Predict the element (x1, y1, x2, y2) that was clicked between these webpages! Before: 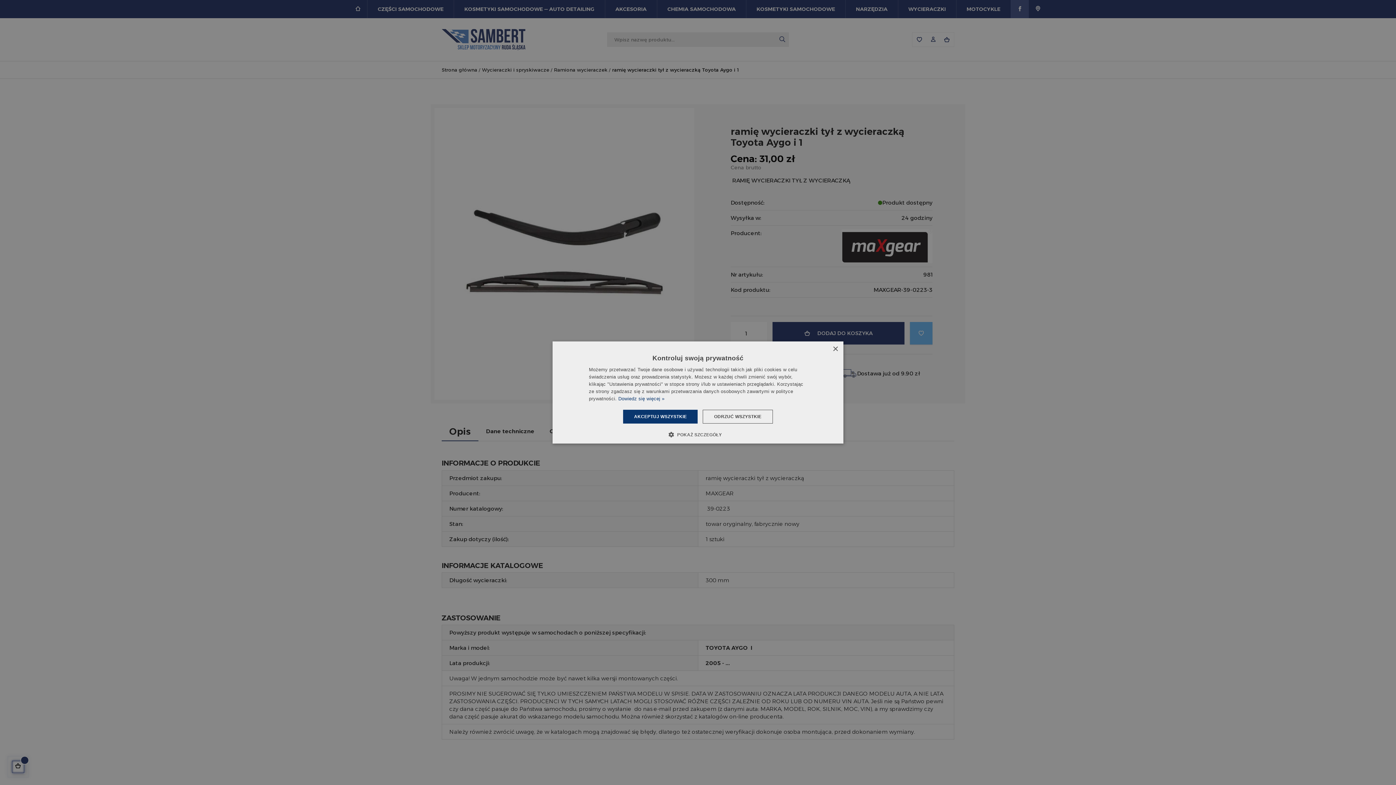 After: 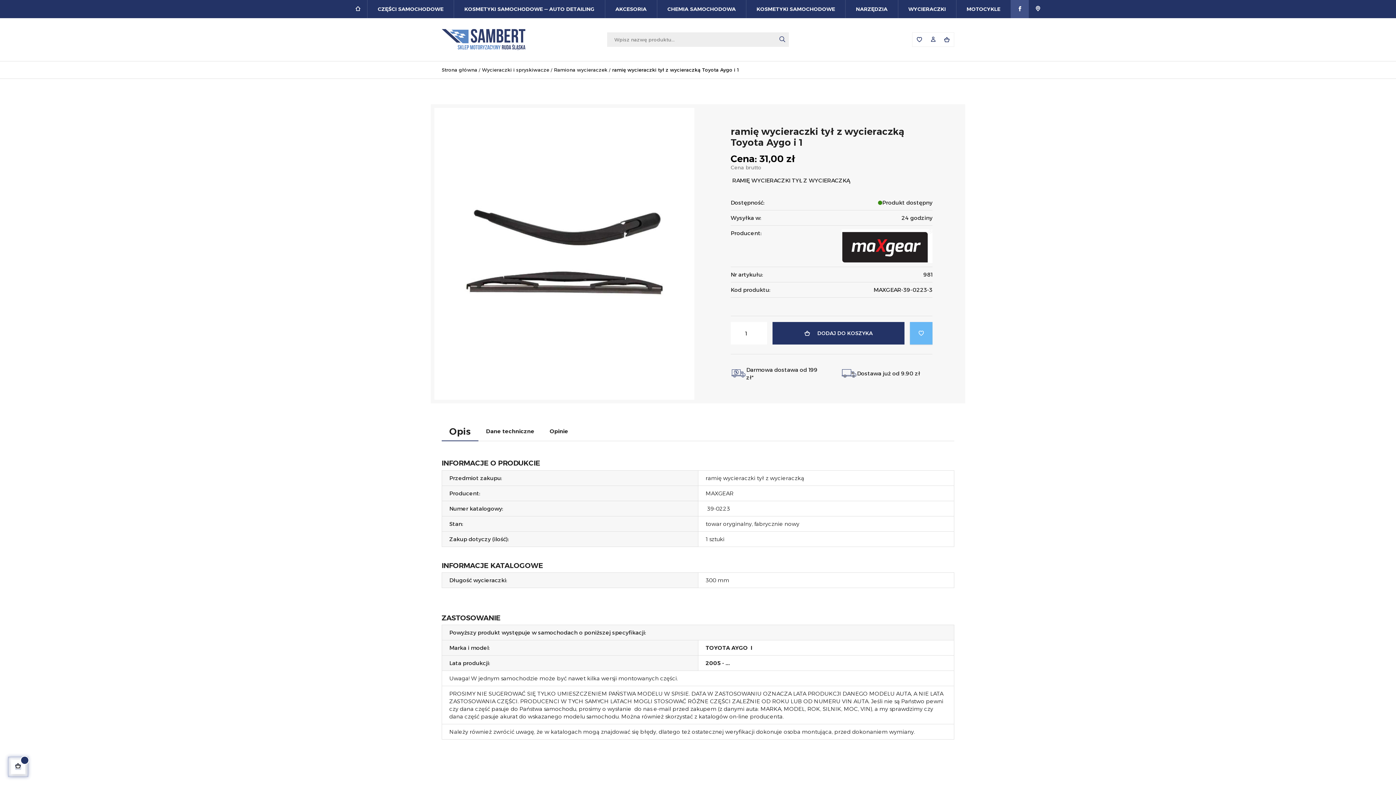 Action: bbox: (623, 410, 697, 423) label: AKCEPTUJ WSZYSTKIE